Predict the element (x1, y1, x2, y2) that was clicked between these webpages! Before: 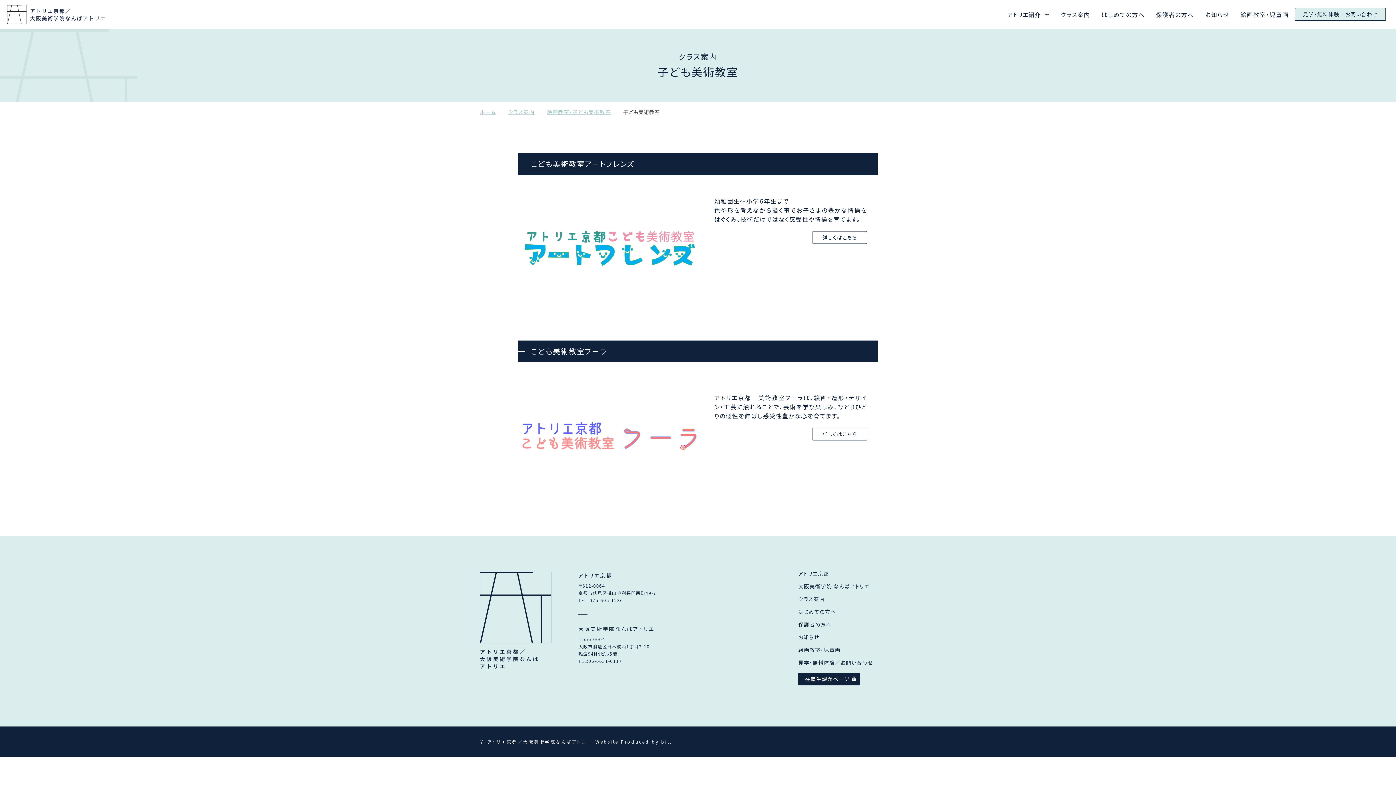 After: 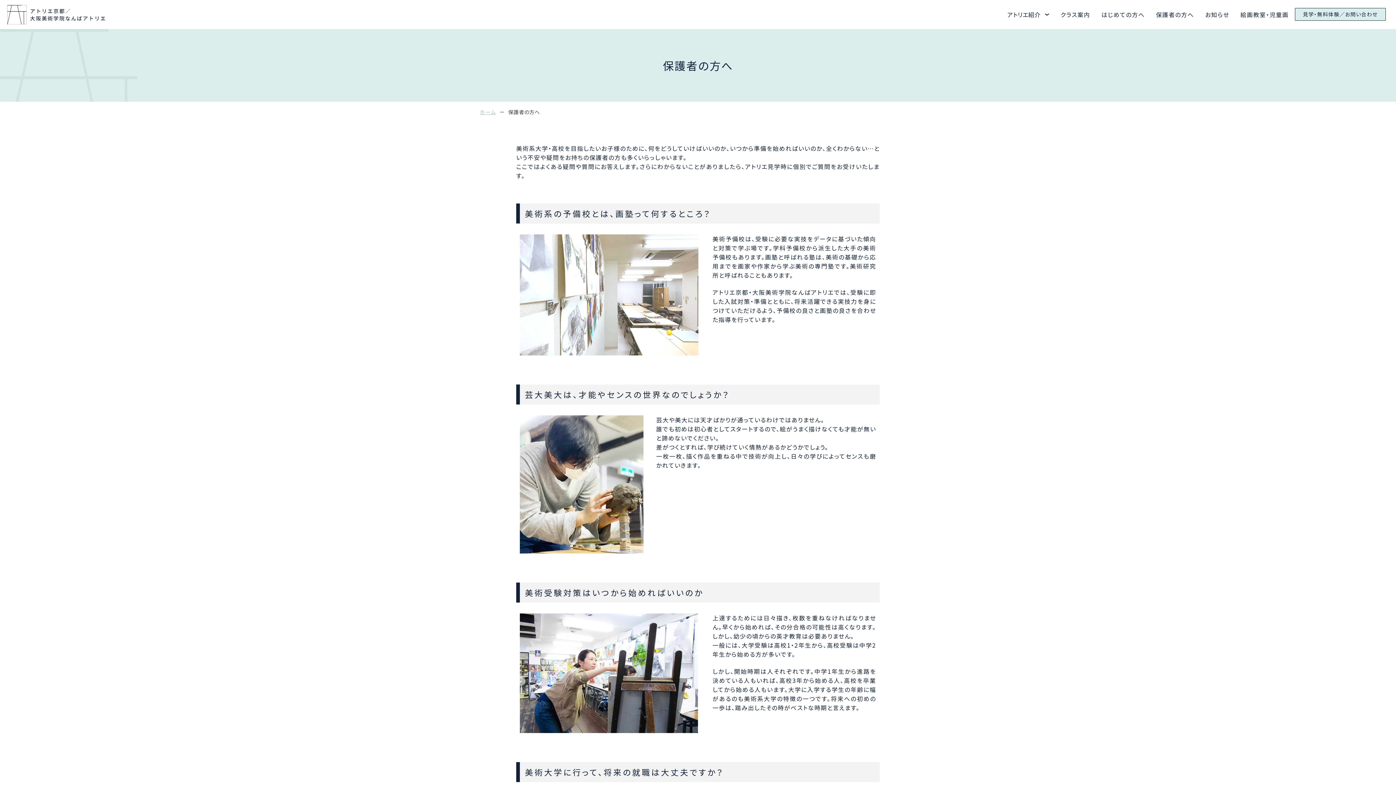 Action: bbox: (1156, 10, 1194, 18) label: 保護者の方へ